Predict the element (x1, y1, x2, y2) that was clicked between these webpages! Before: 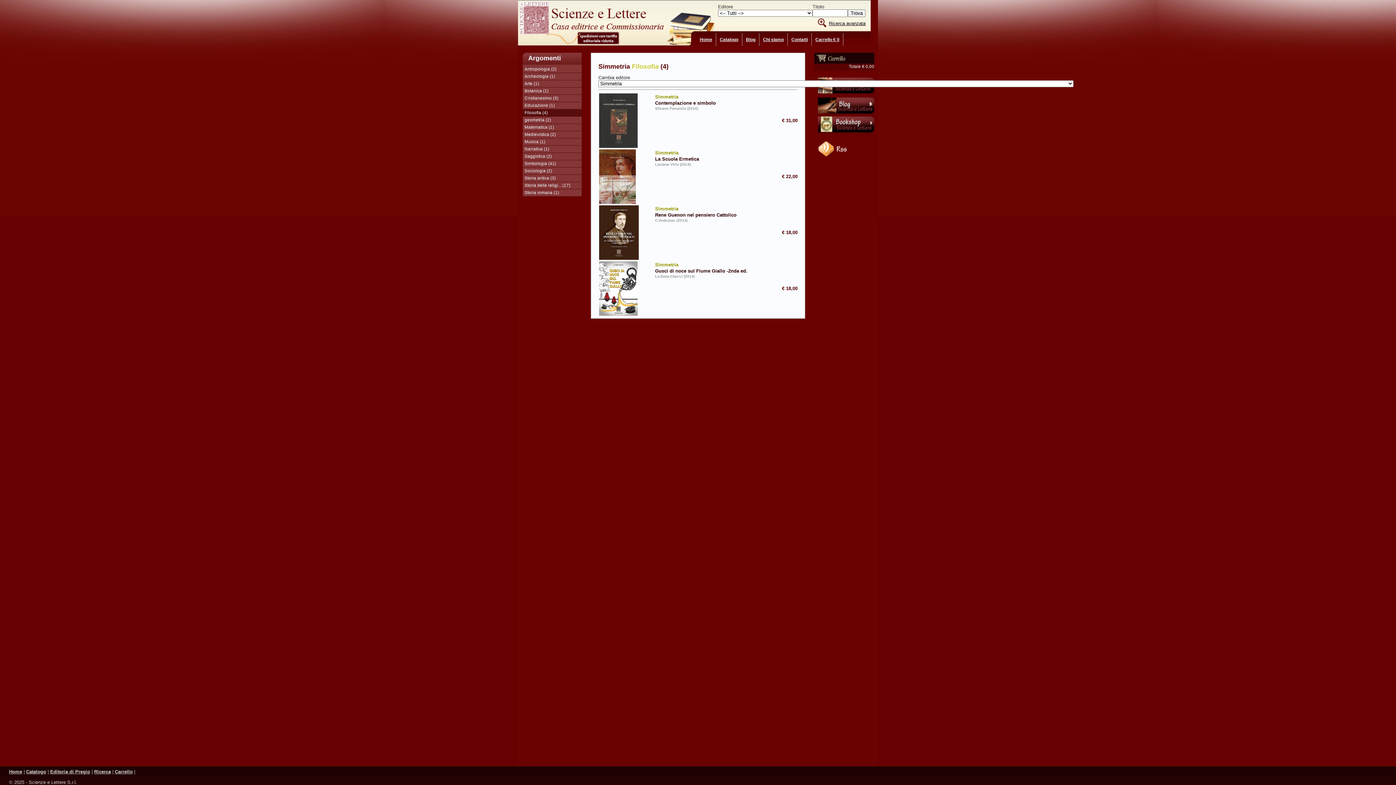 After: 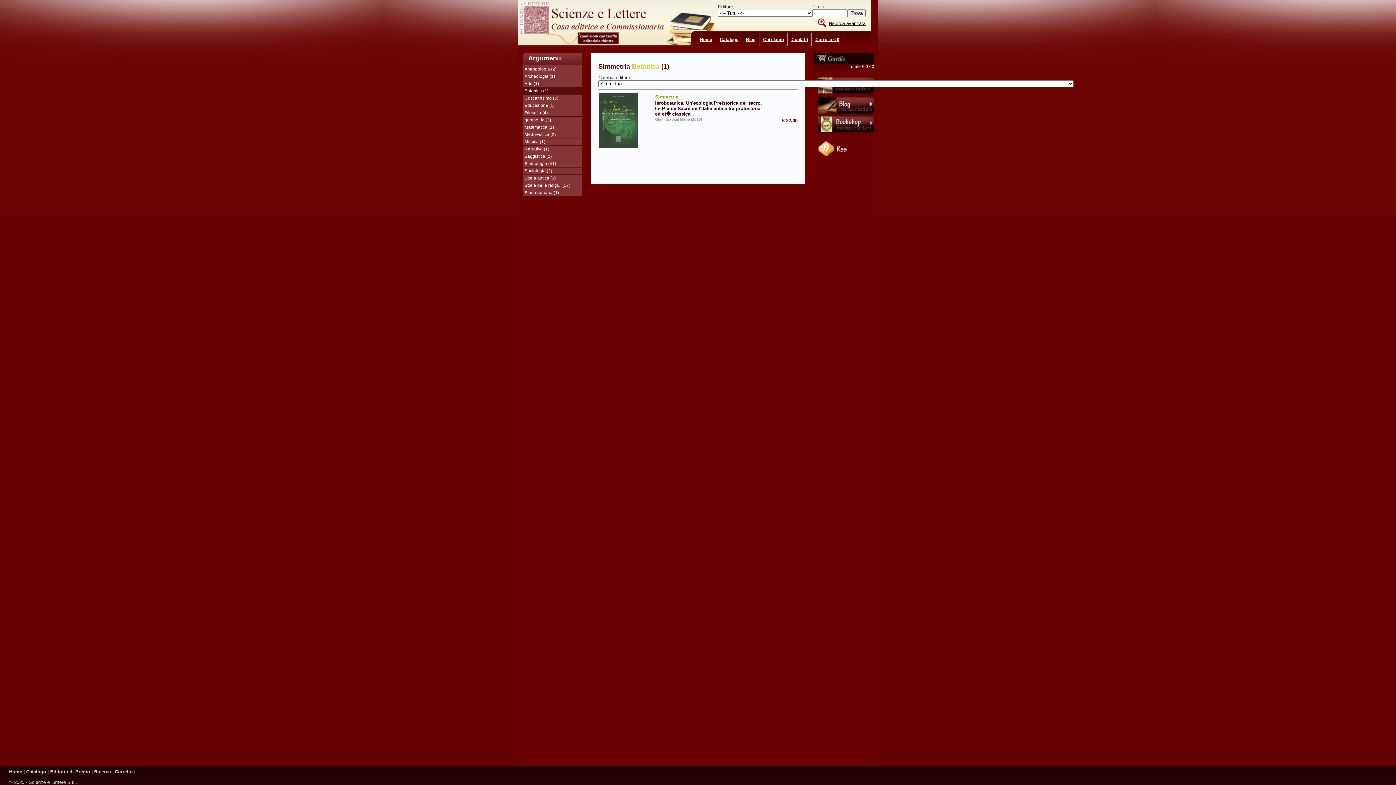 Action: label: Botanica (1) bbox: (524, 88, 548, 93)